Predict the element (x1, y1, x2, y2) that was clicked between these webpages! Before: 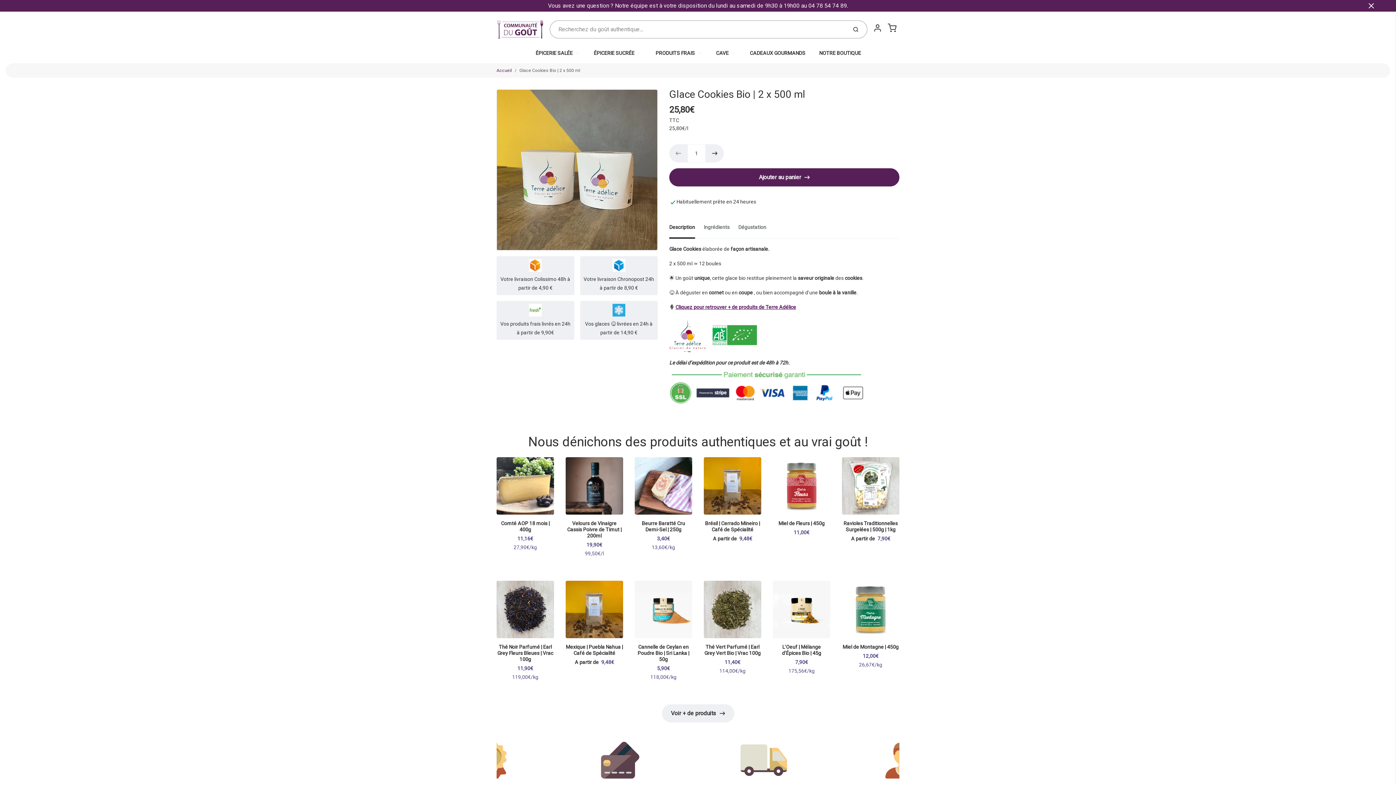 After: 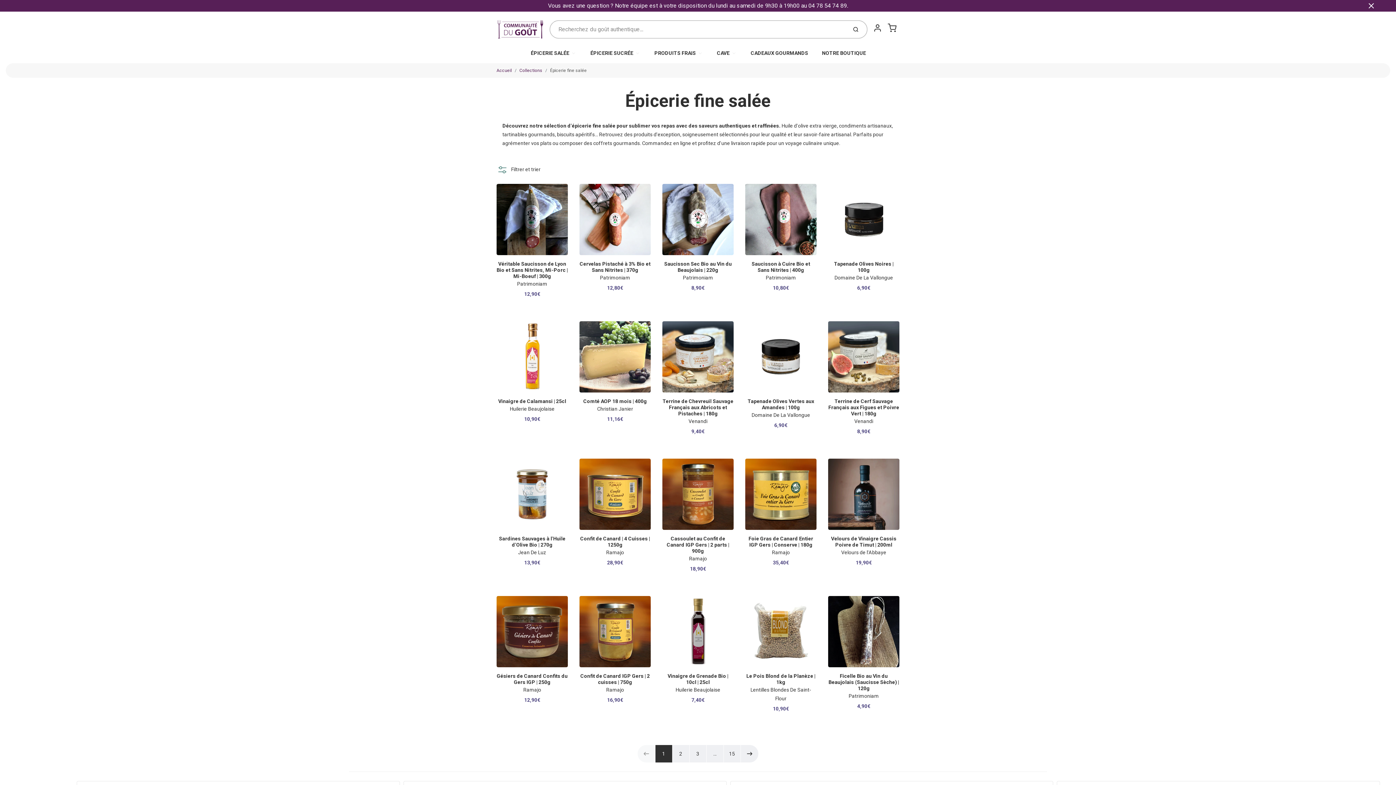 Action: label: ÉPICERIE SALÉE bbox: (528, 42, 586, 63)